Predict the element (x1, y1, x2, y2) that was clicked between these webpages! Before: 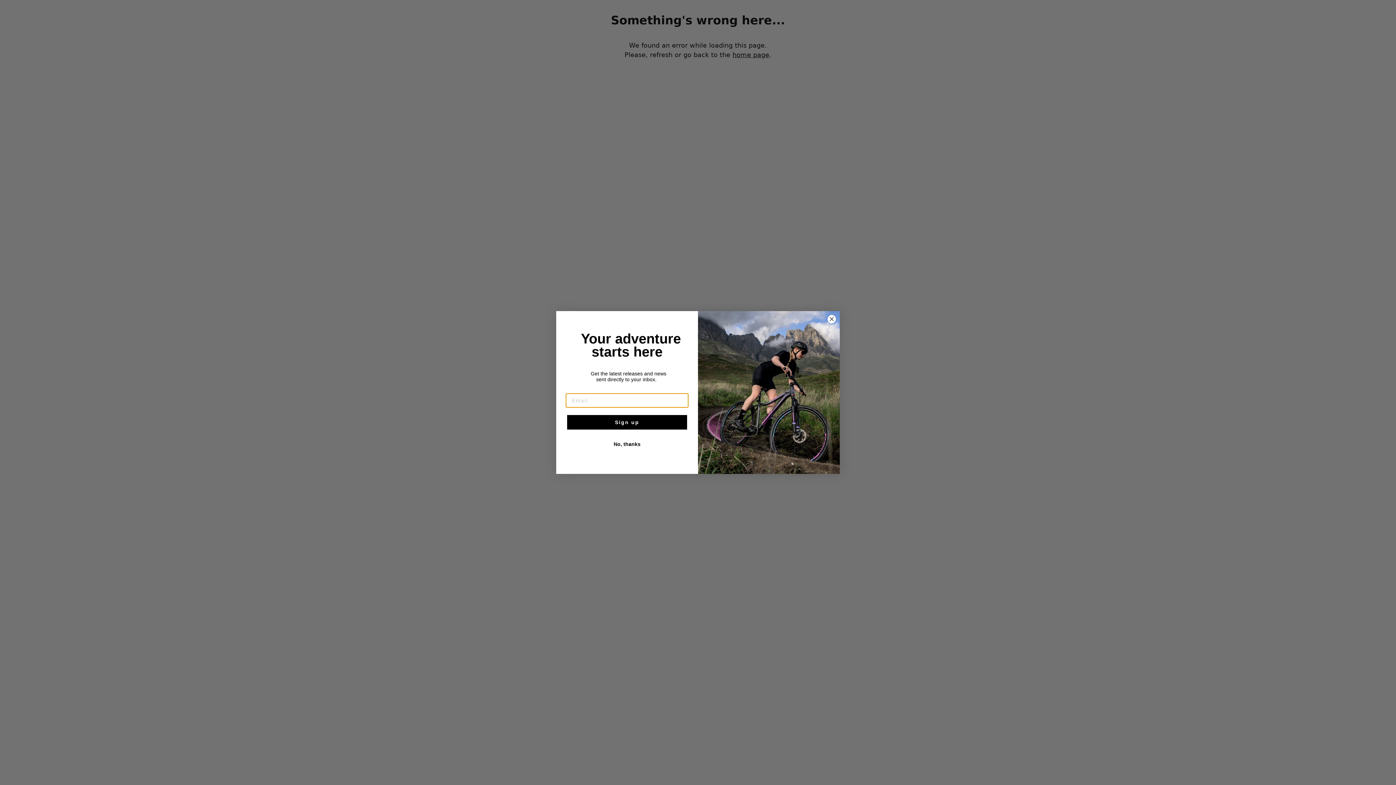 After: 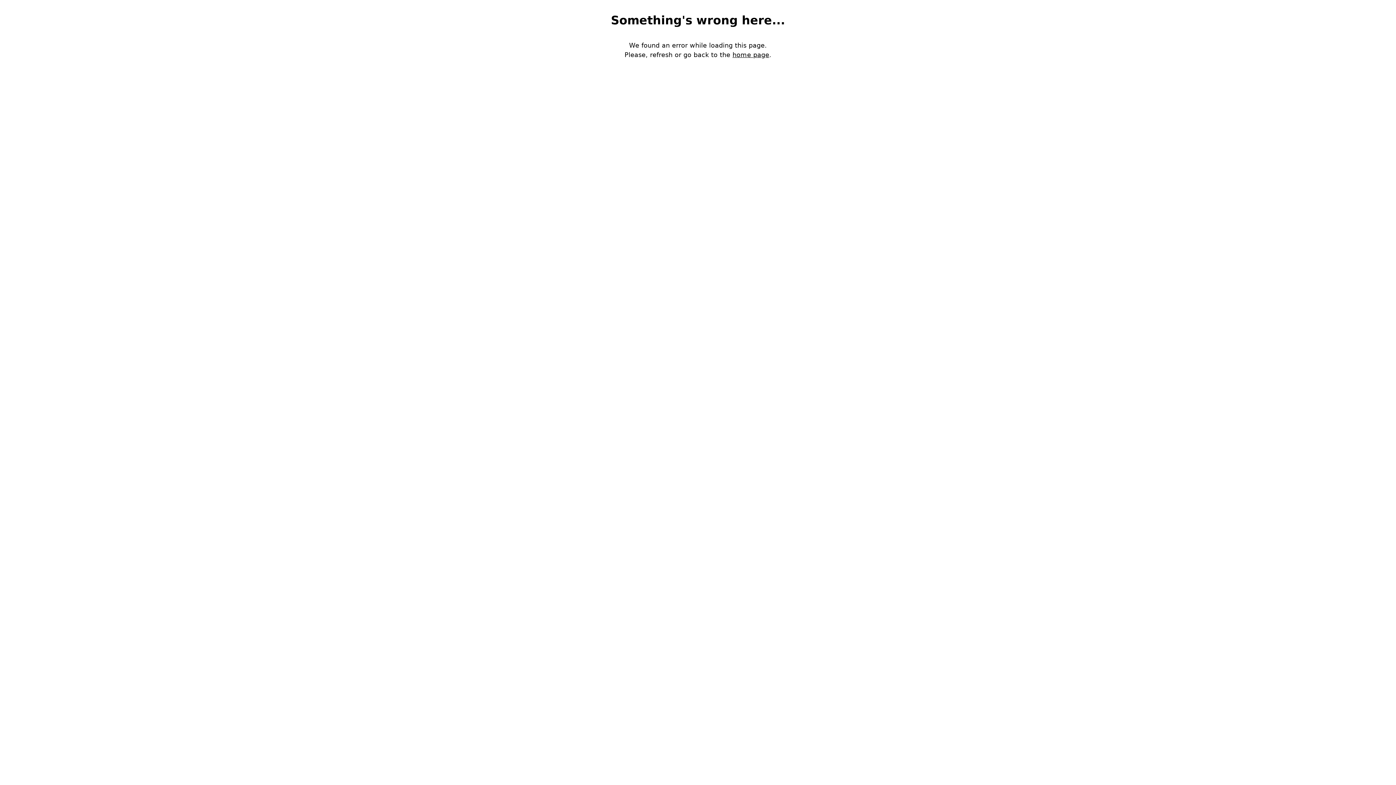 Action: label: No, thanks bbox: (565, 437, 688, 451)